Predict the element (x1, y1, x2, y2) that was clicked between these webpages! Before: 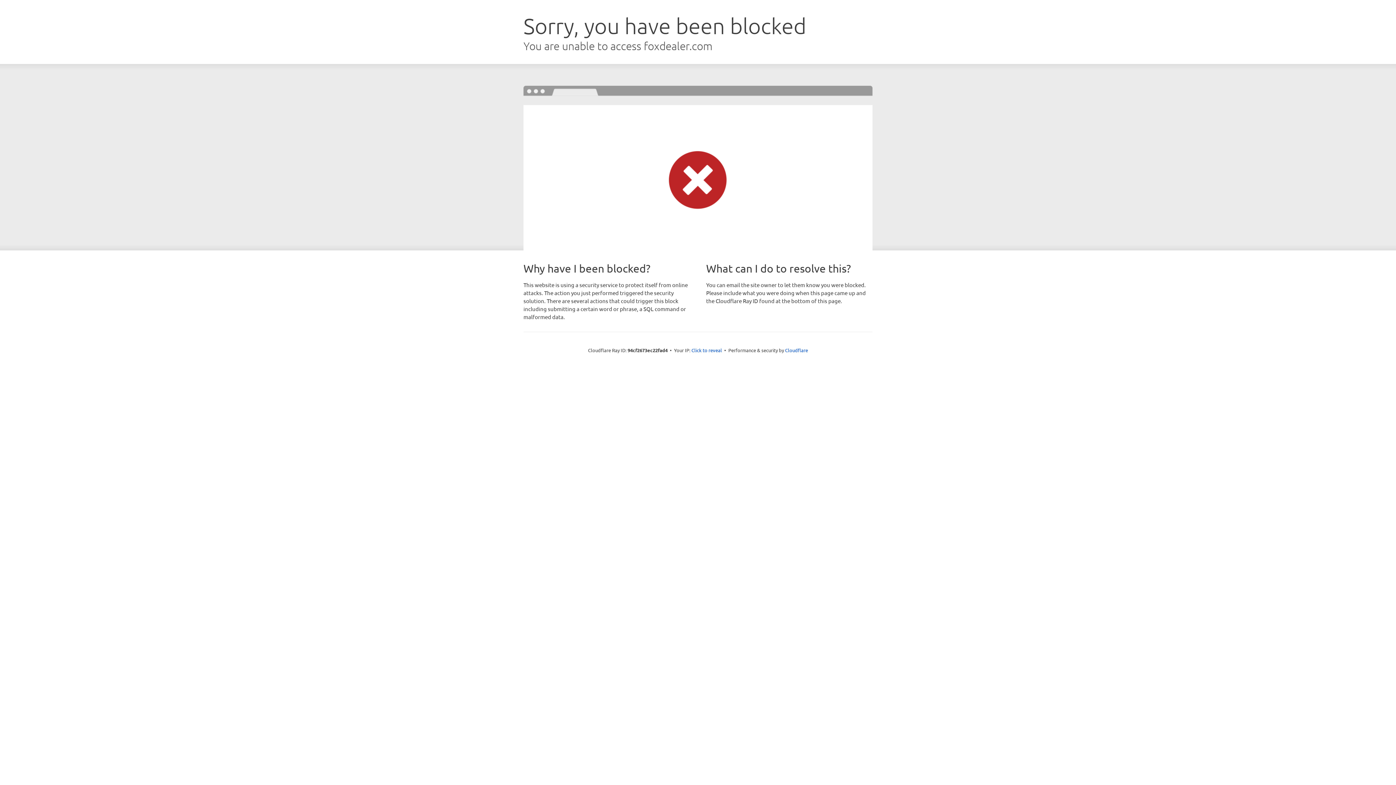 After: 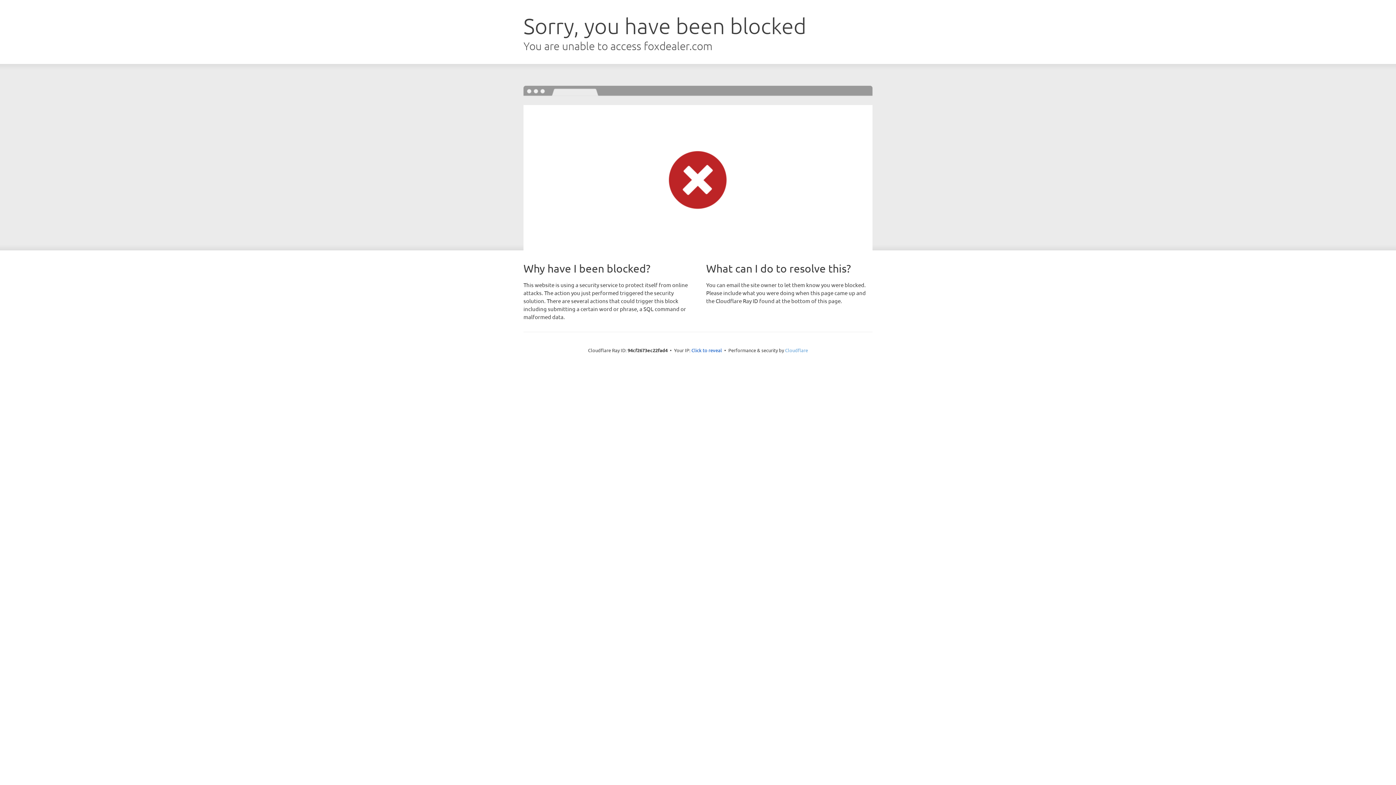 Action: bbox: (785, 347, 808, 353) label: Cloudflare